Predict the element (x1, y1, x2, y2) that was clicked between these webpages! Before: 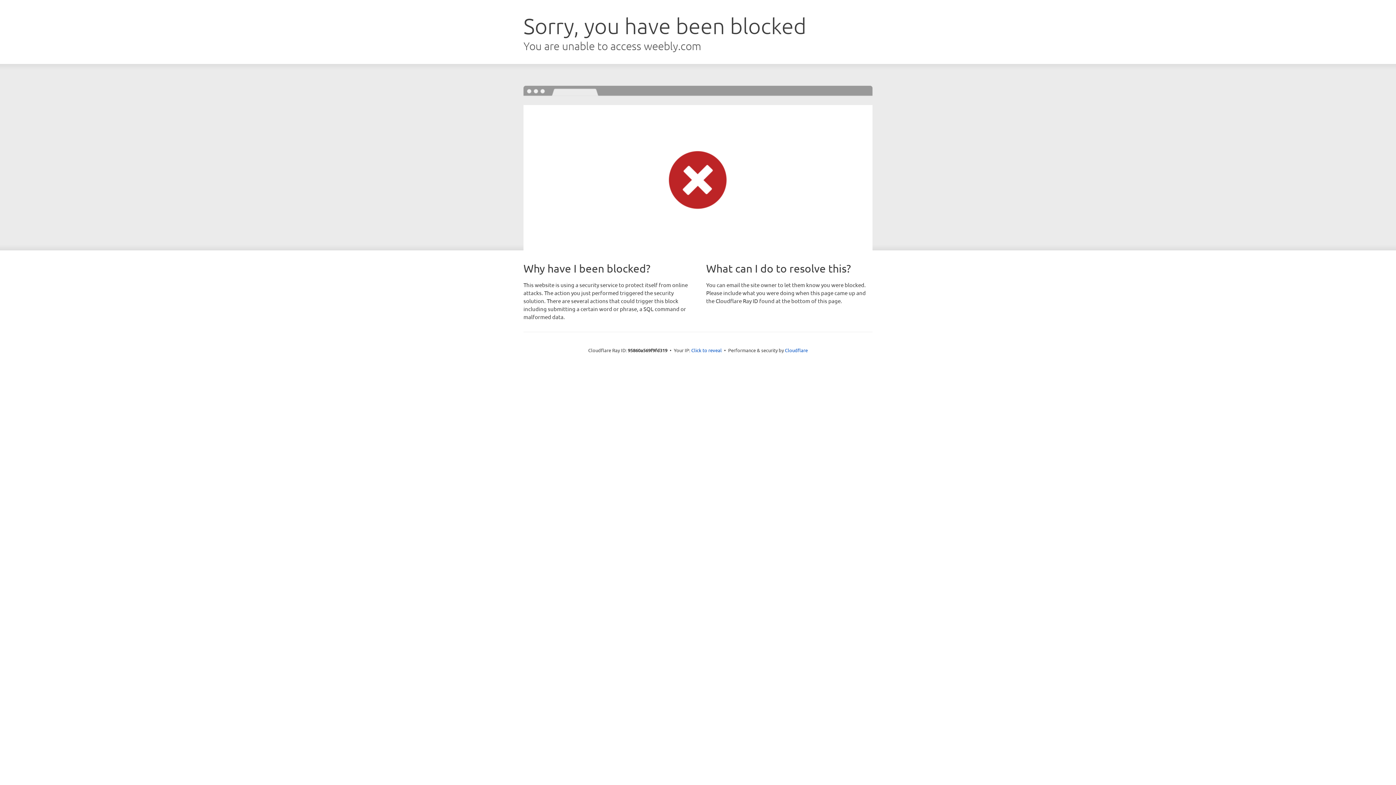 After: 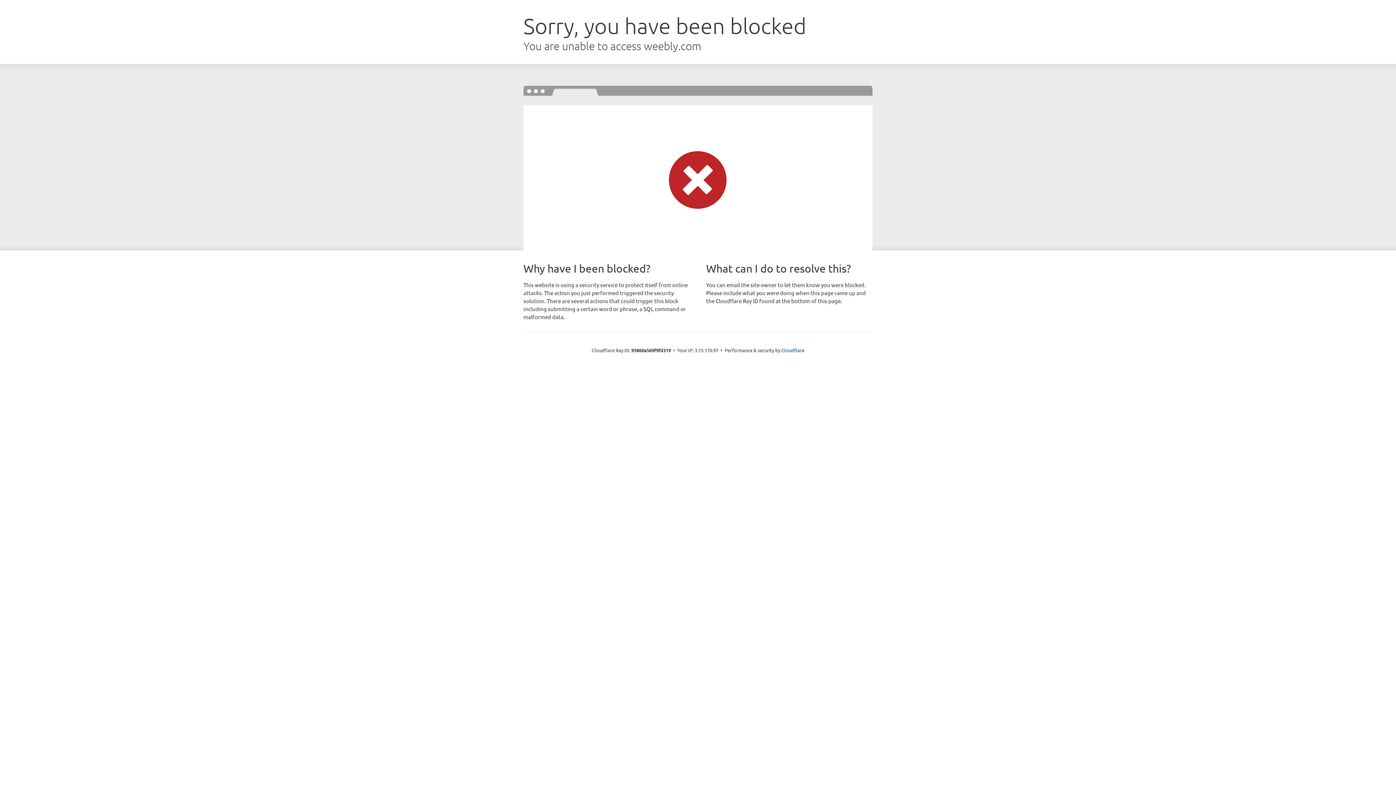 Action: label: Click to reveal bbox: (691, 346, 722, 353)